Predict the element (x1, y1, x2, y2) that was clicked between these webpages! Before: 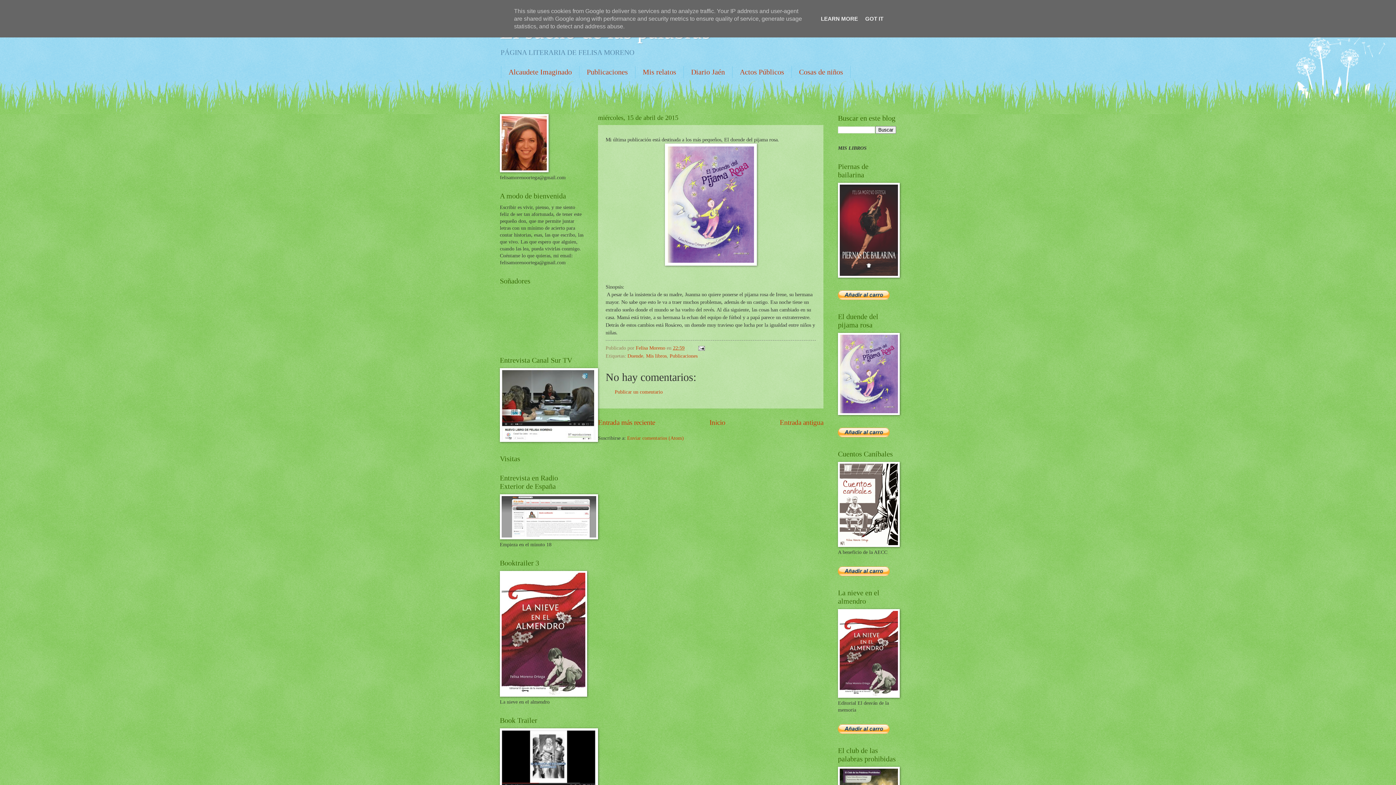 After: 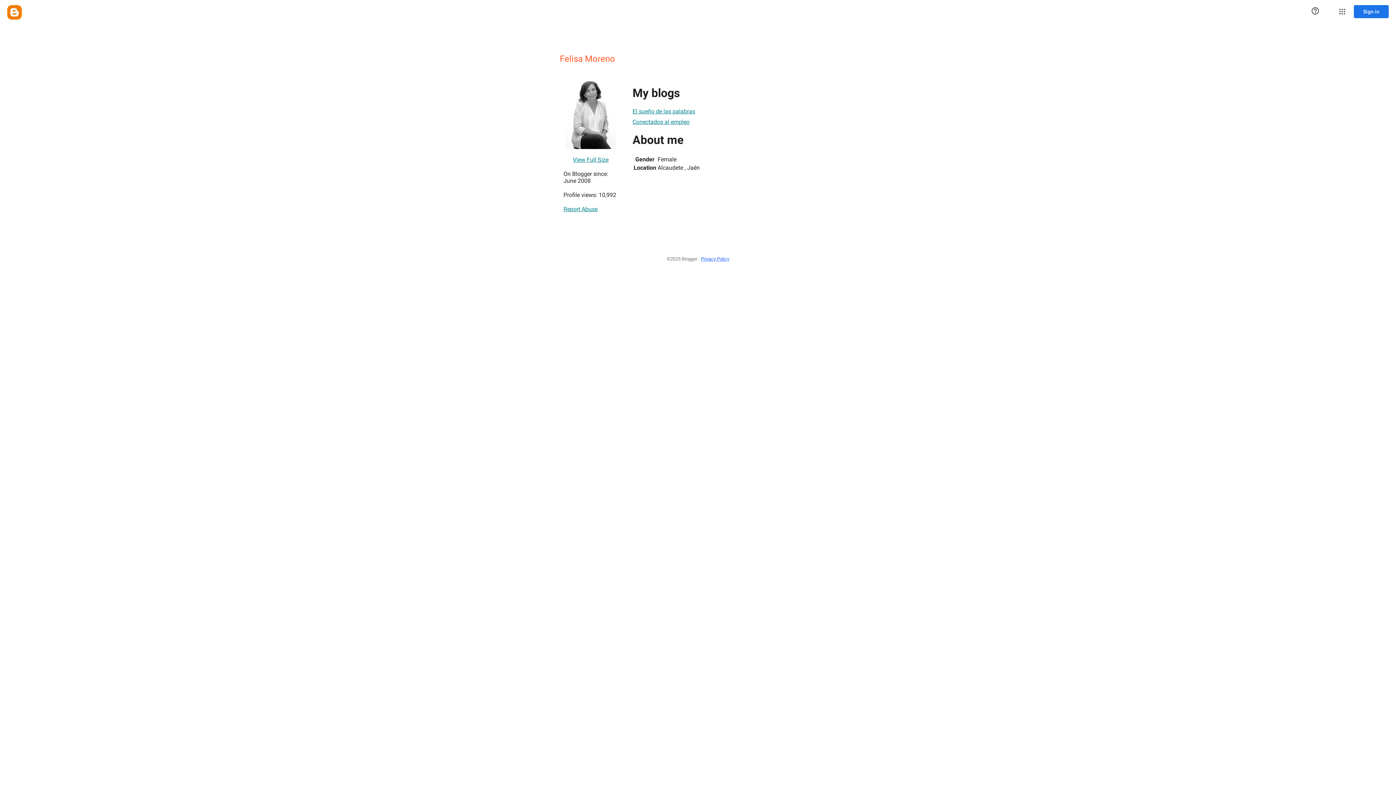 Action: bbox: (500, 168, 548, 173)